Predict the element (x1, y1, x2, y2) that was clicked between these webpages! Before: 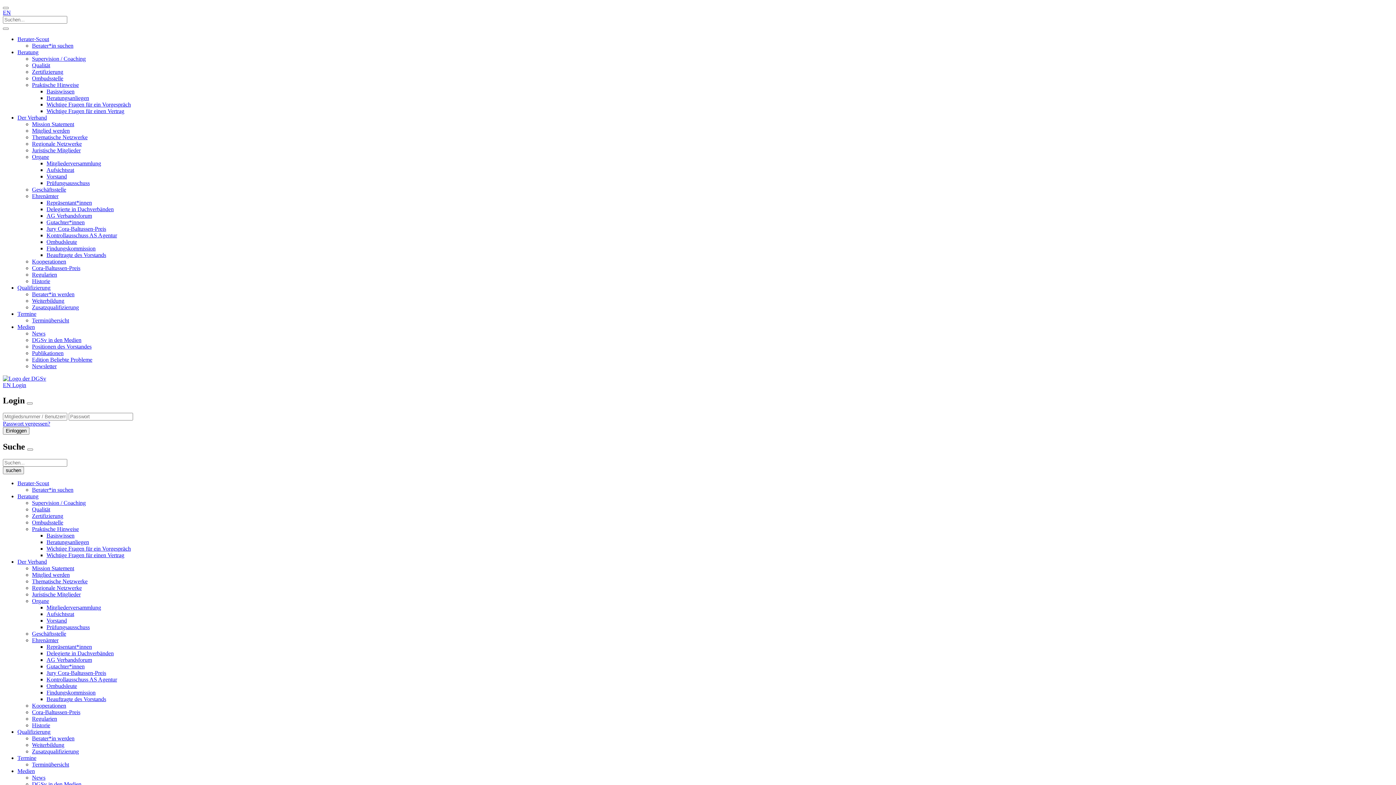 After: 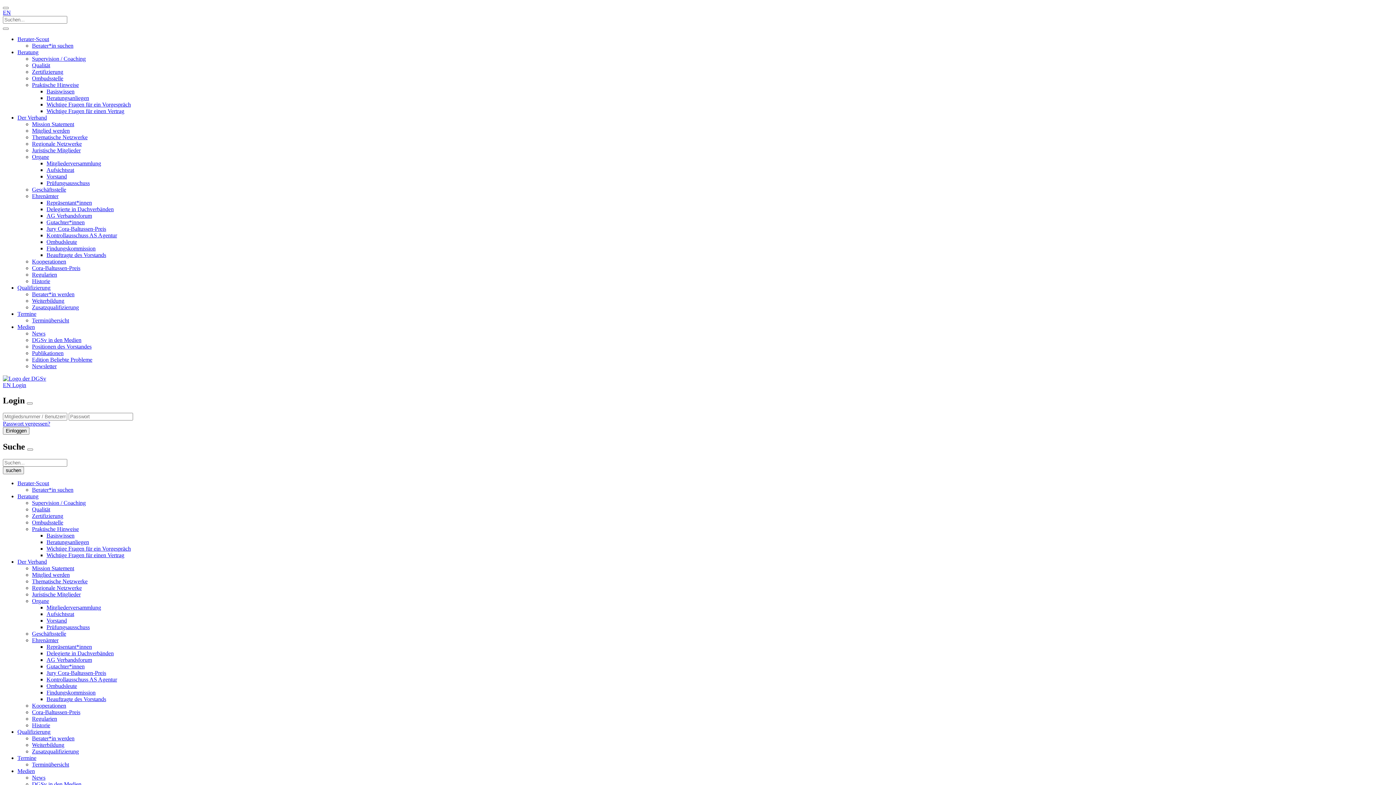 Action: label: Ehrenämter bbox: (32, 637, 58, 643)